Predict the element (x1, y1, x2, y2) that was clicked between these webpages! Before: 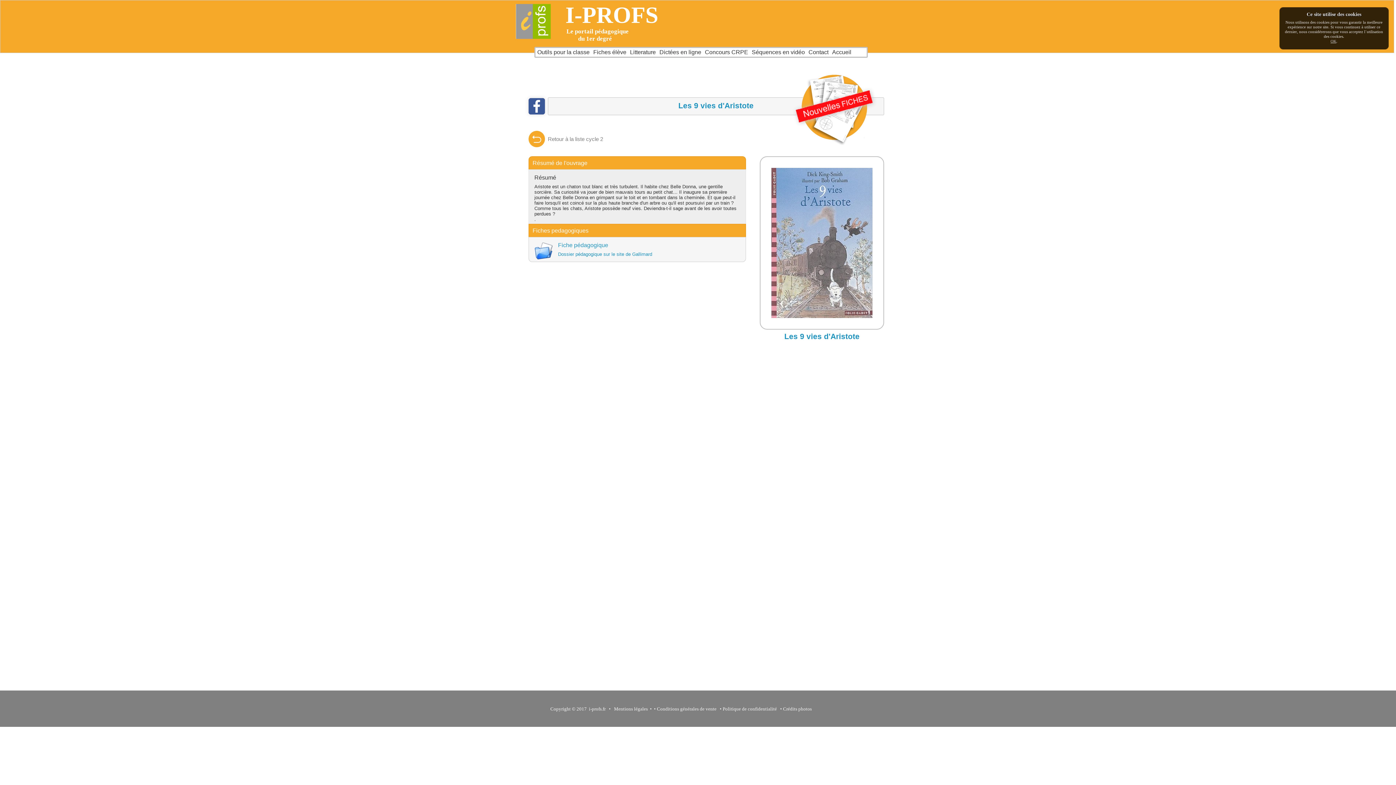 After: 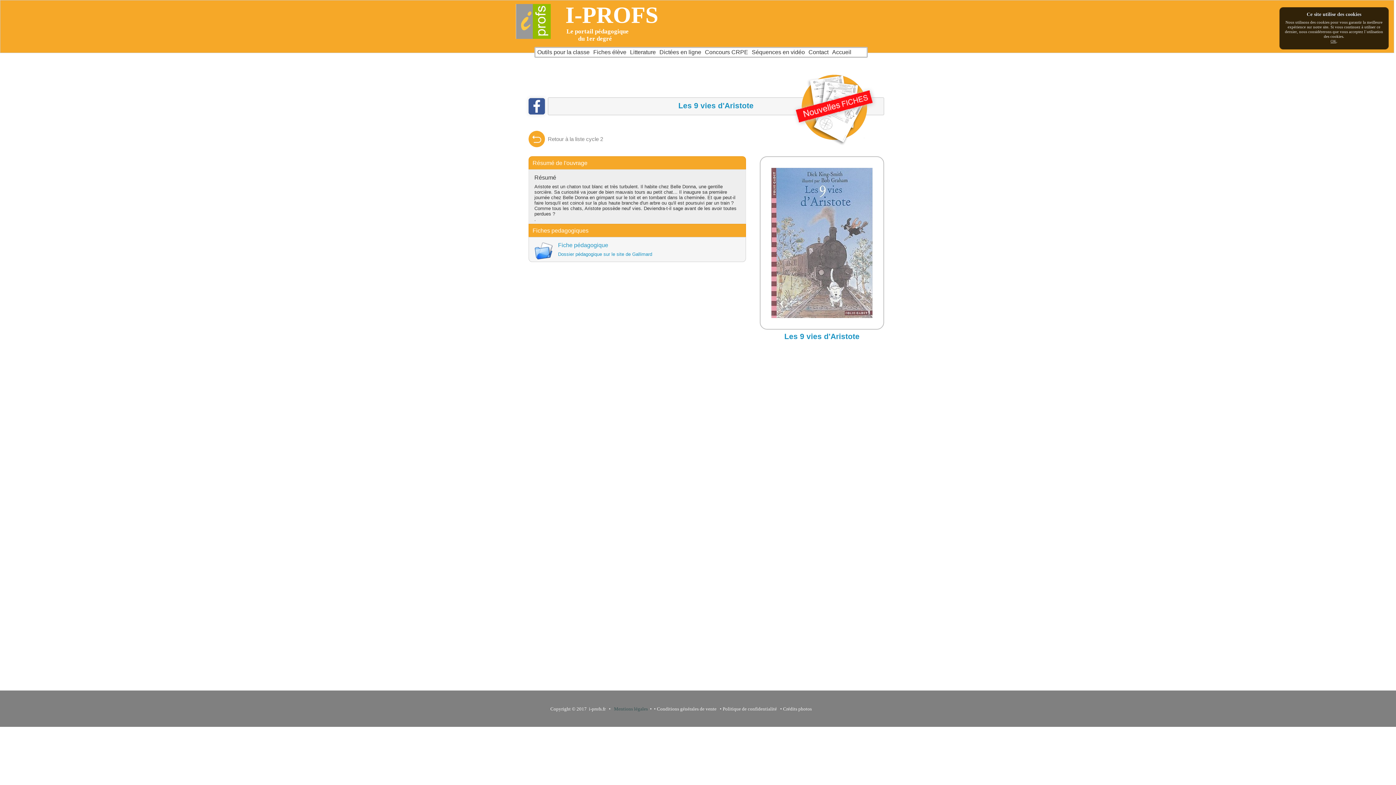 Action: bbox: (612, 706, 648, 712) label:   Mentions légales